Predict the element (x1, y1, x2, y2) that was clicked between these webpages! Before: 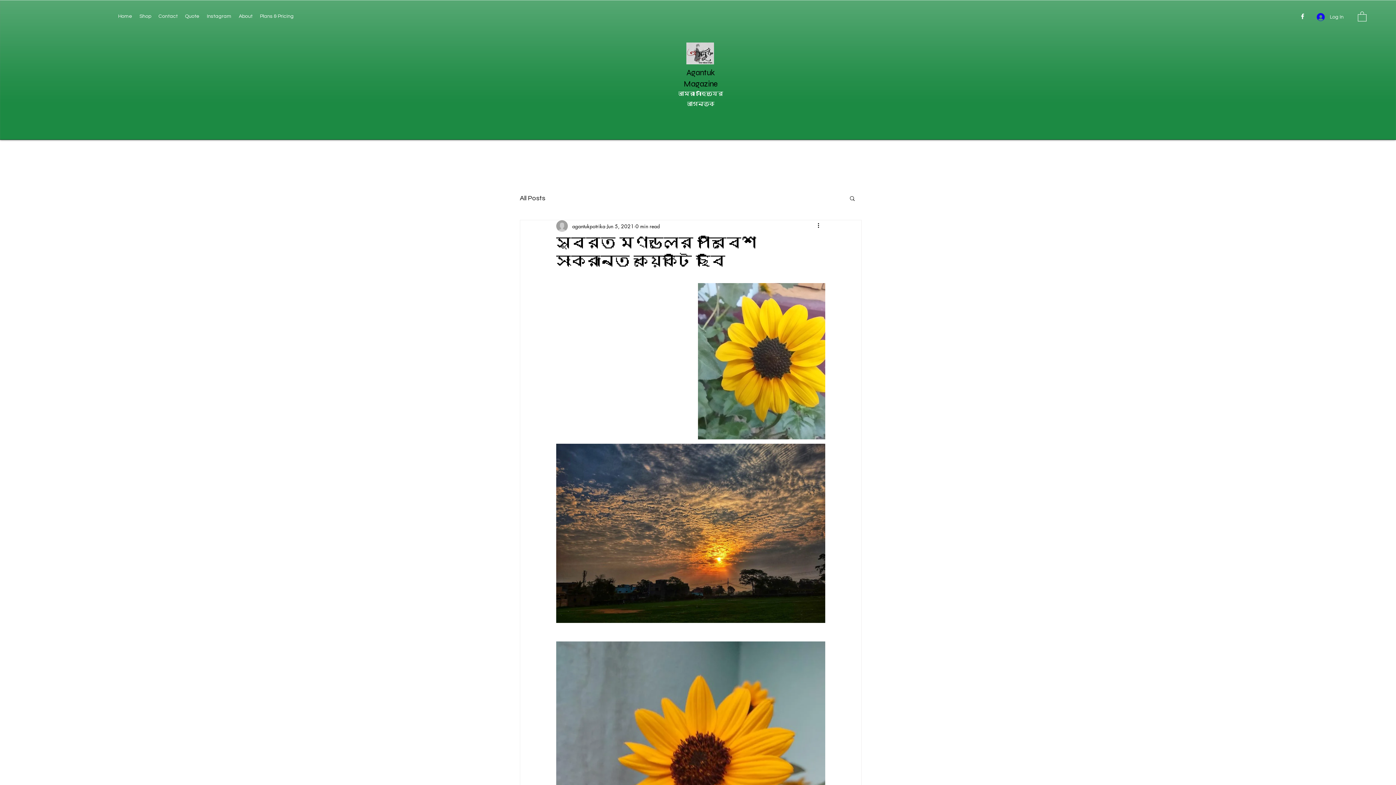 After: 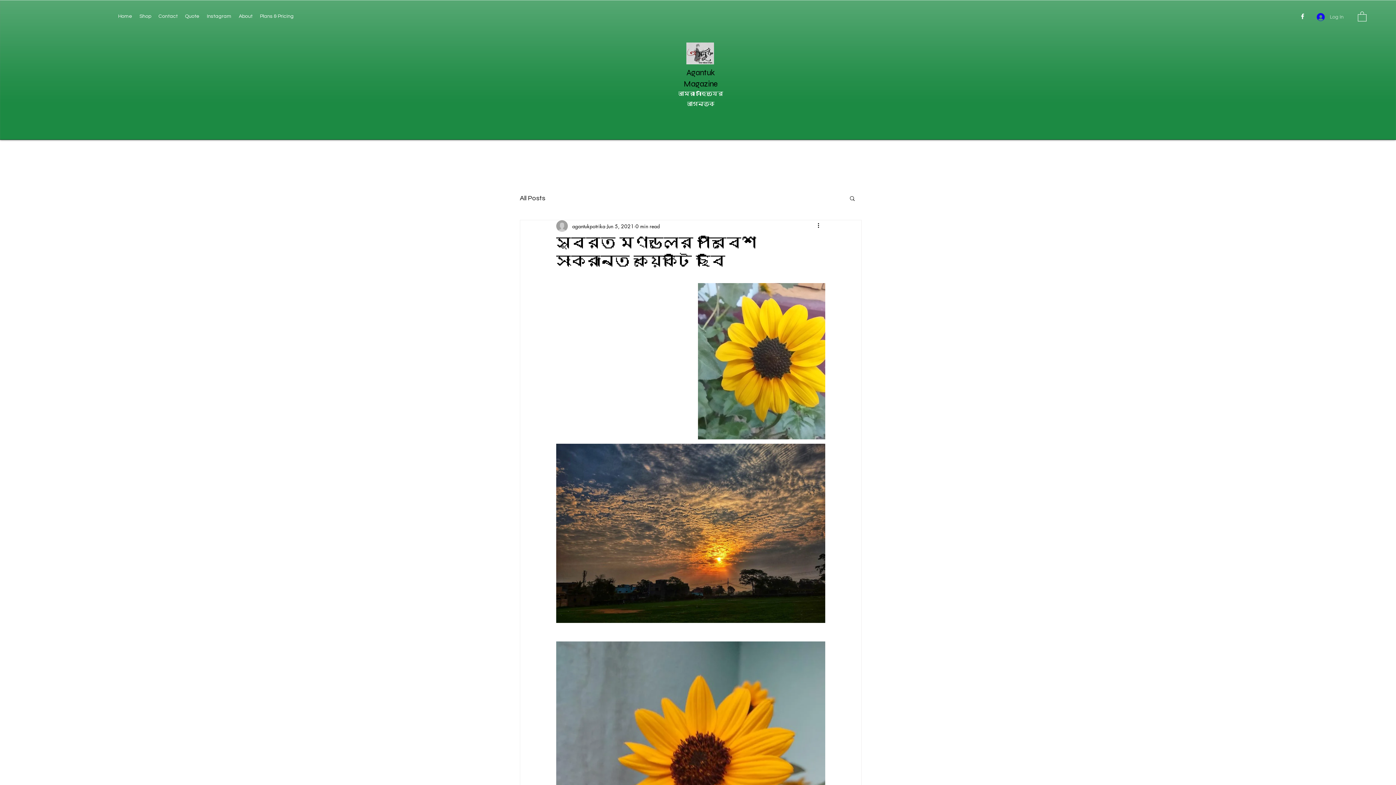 Action: bbox: (1312, 10, 1349, 23) label: Log In